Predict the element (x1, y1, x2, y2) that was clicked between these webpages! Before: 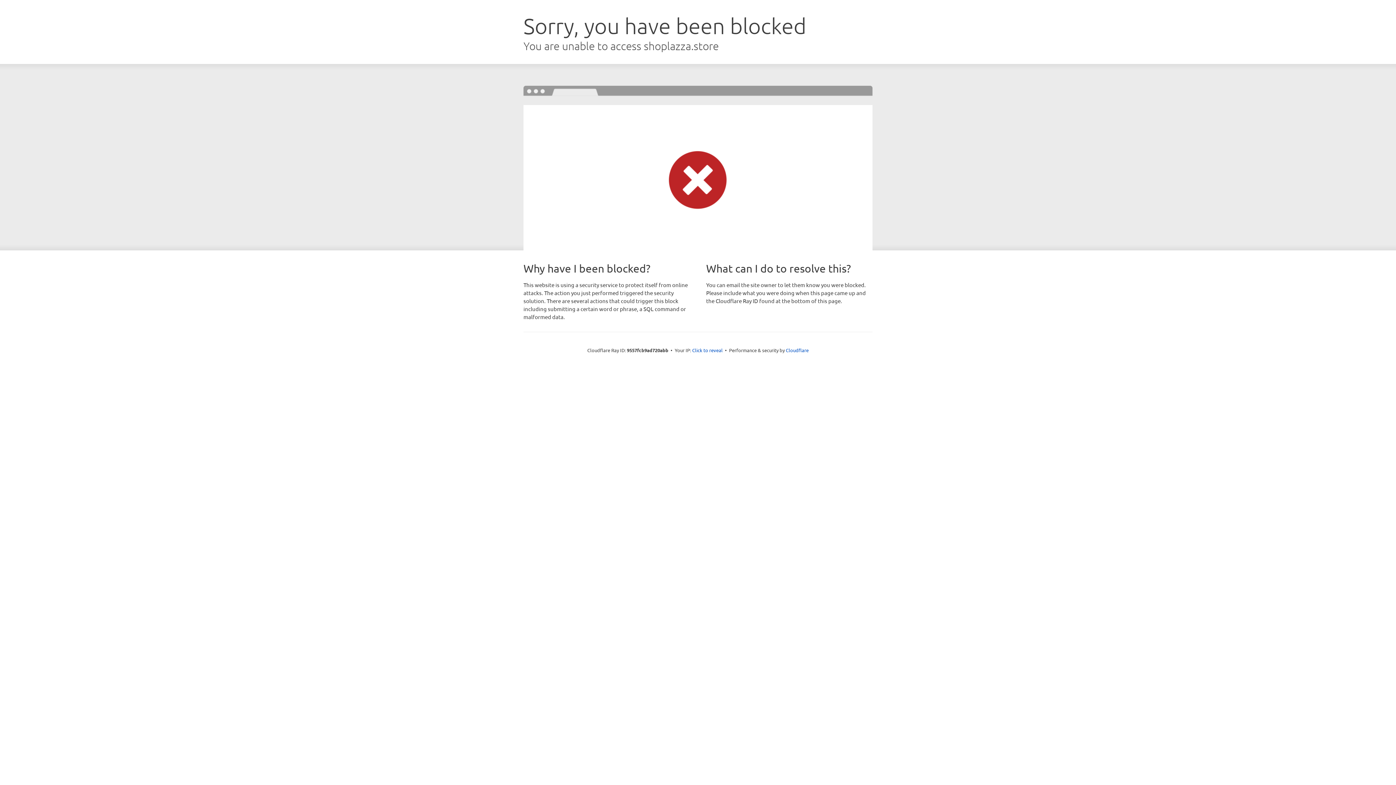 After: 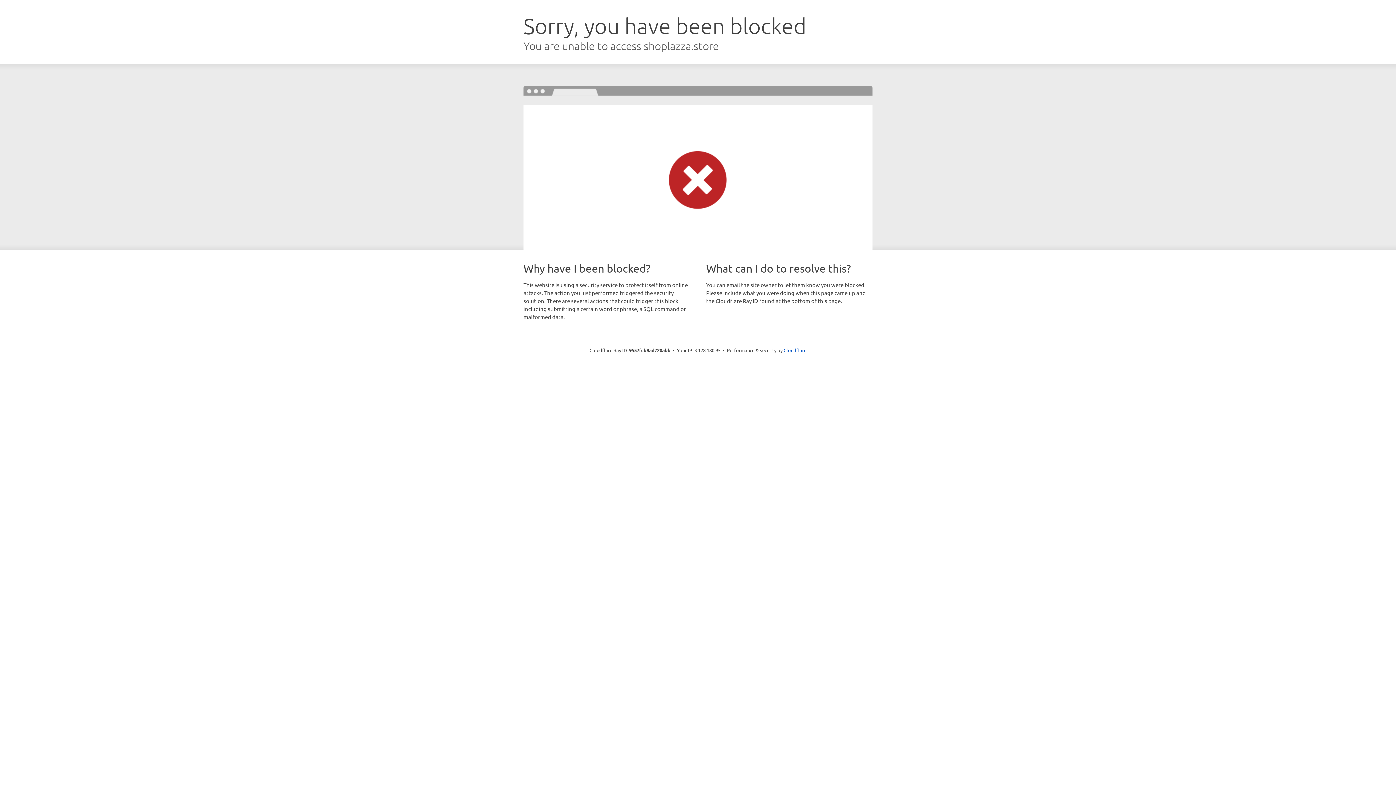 Action: label: Click to reveal bbox: (692, 346, 722, 353)